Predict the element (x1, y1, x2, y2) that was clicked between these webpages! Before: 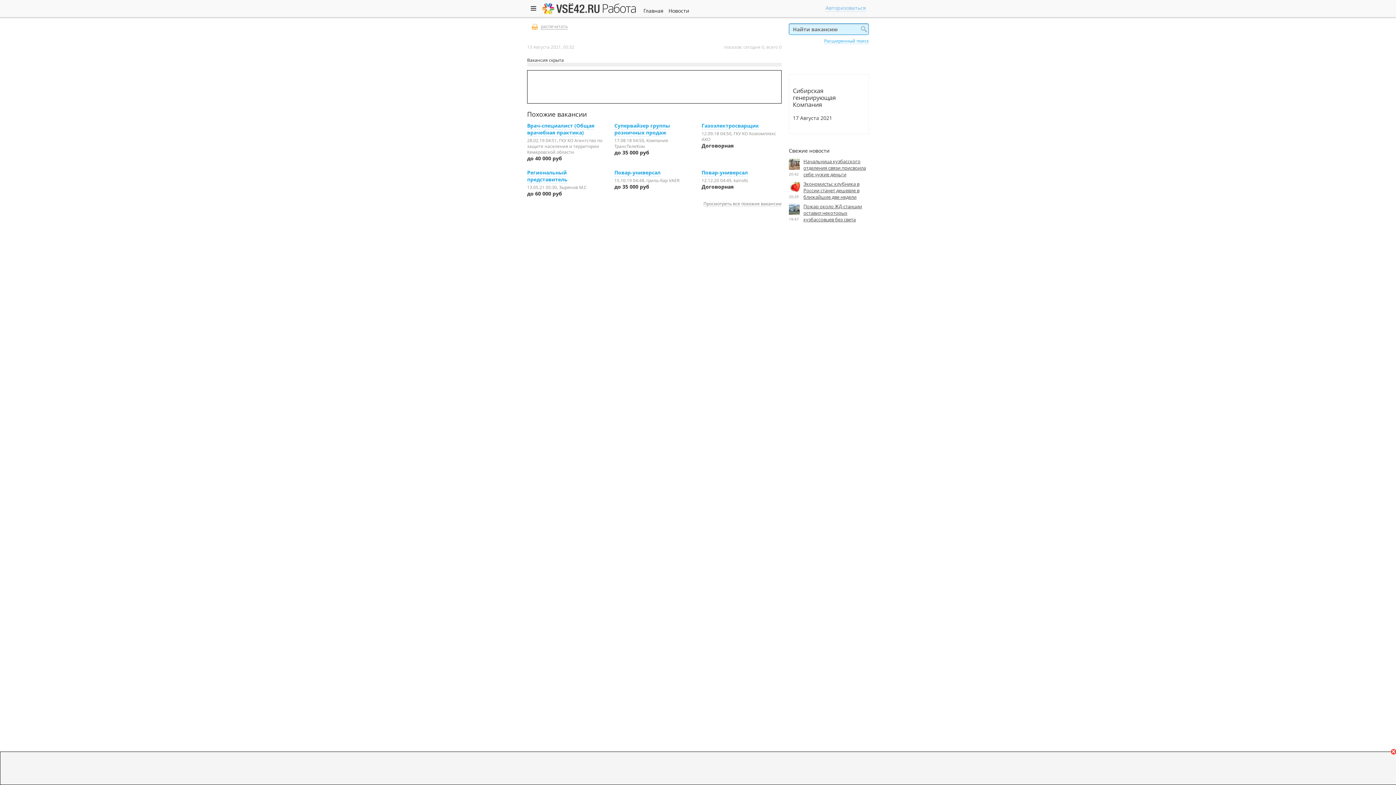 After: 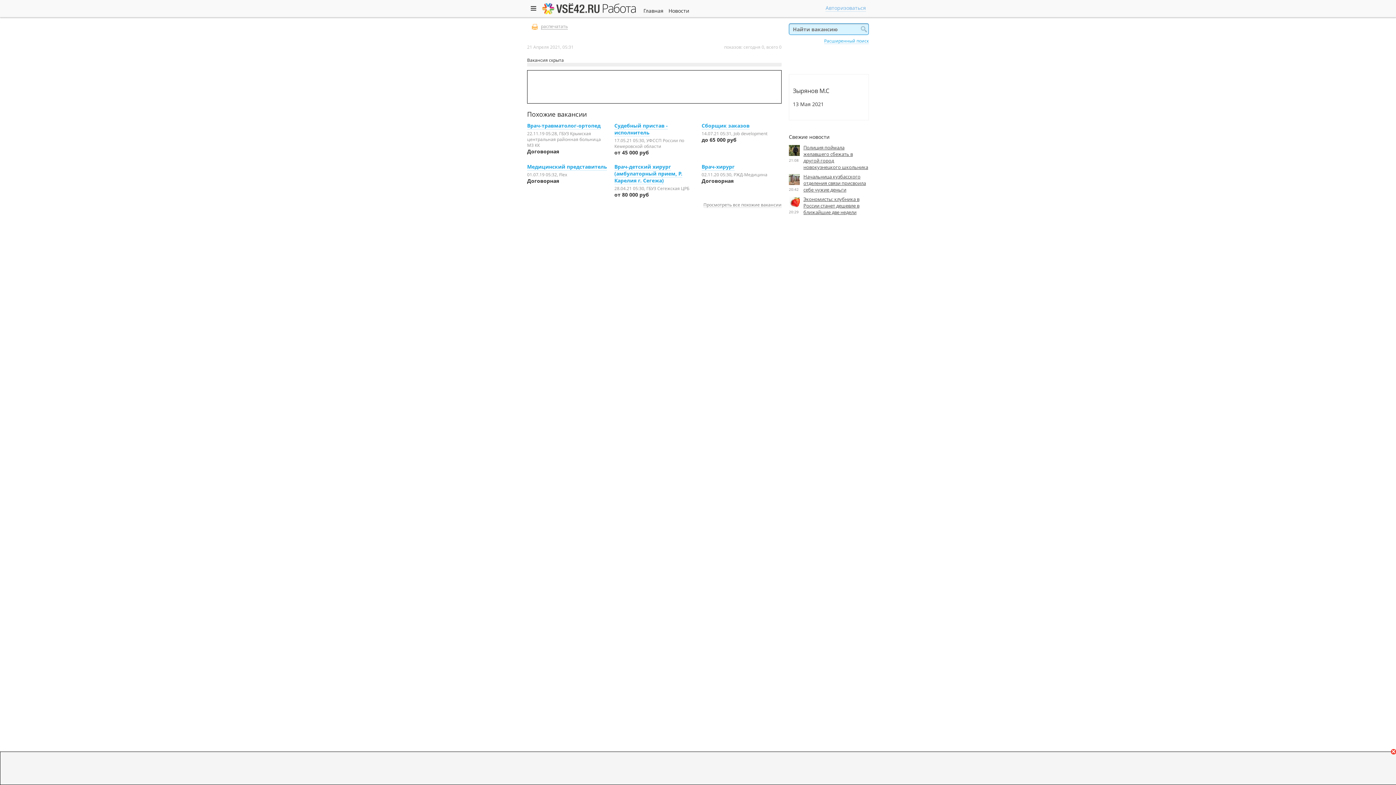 Action: bbox: (527, 169, 567, 183) label: Региональный представитель